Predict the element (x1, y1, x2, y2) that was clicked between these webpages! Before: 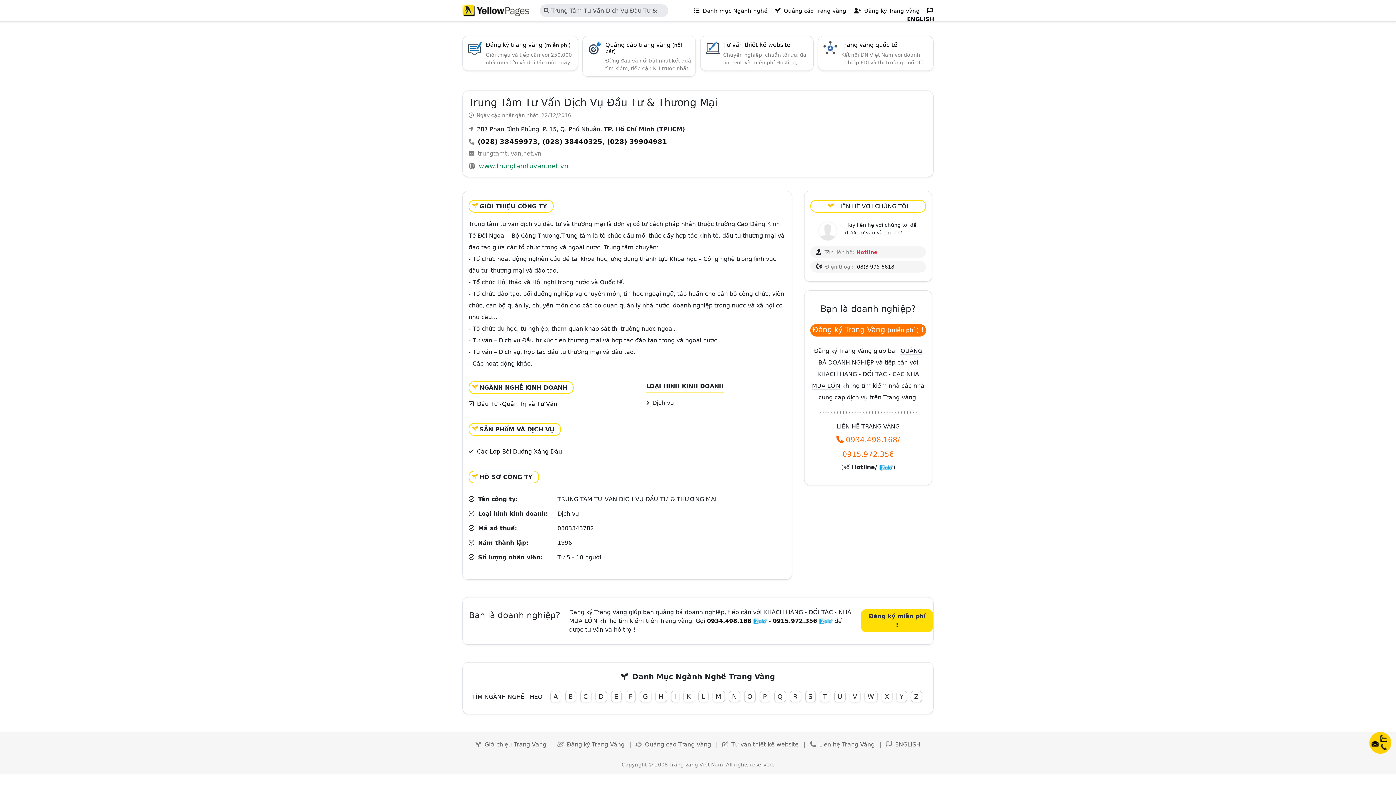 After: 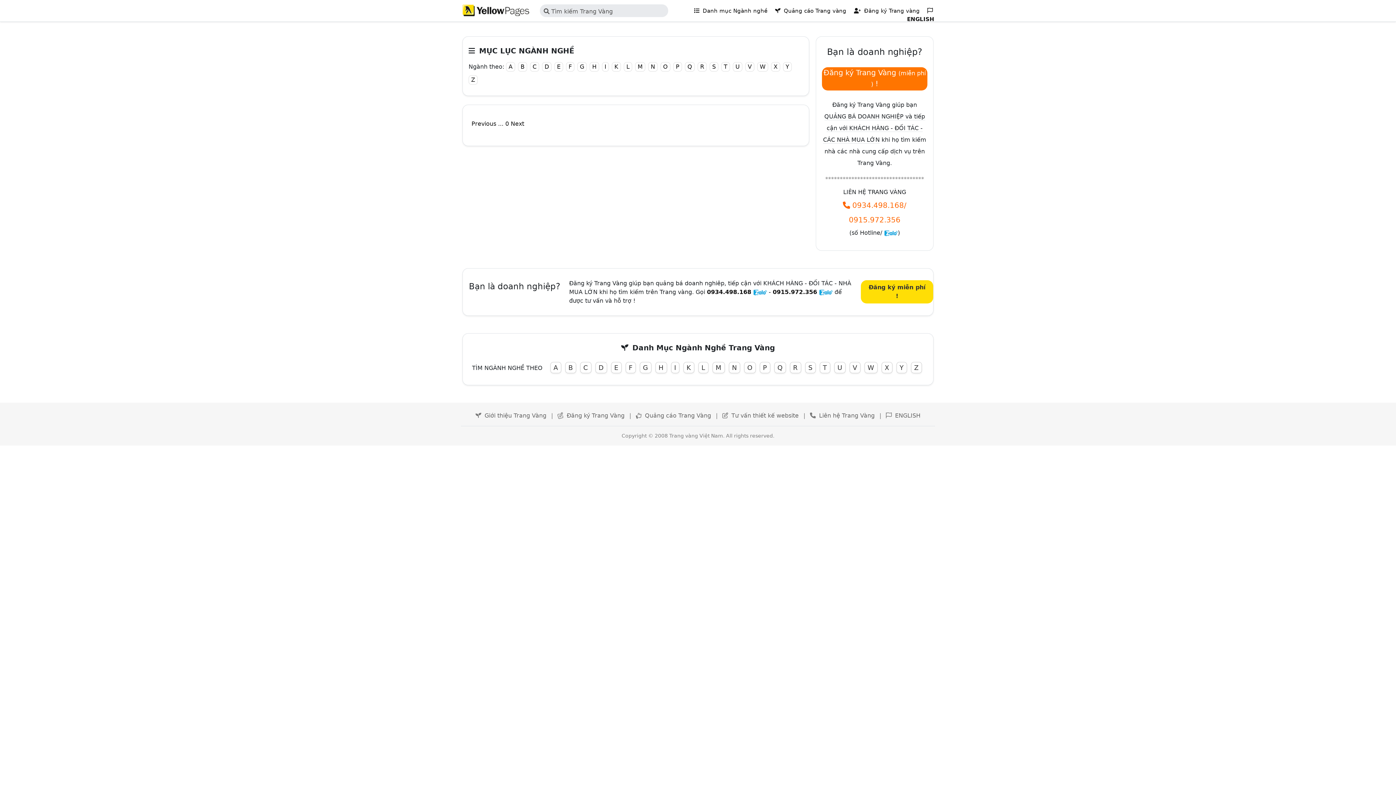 Action: bbox: (911, 691, 922, 702) label: Z